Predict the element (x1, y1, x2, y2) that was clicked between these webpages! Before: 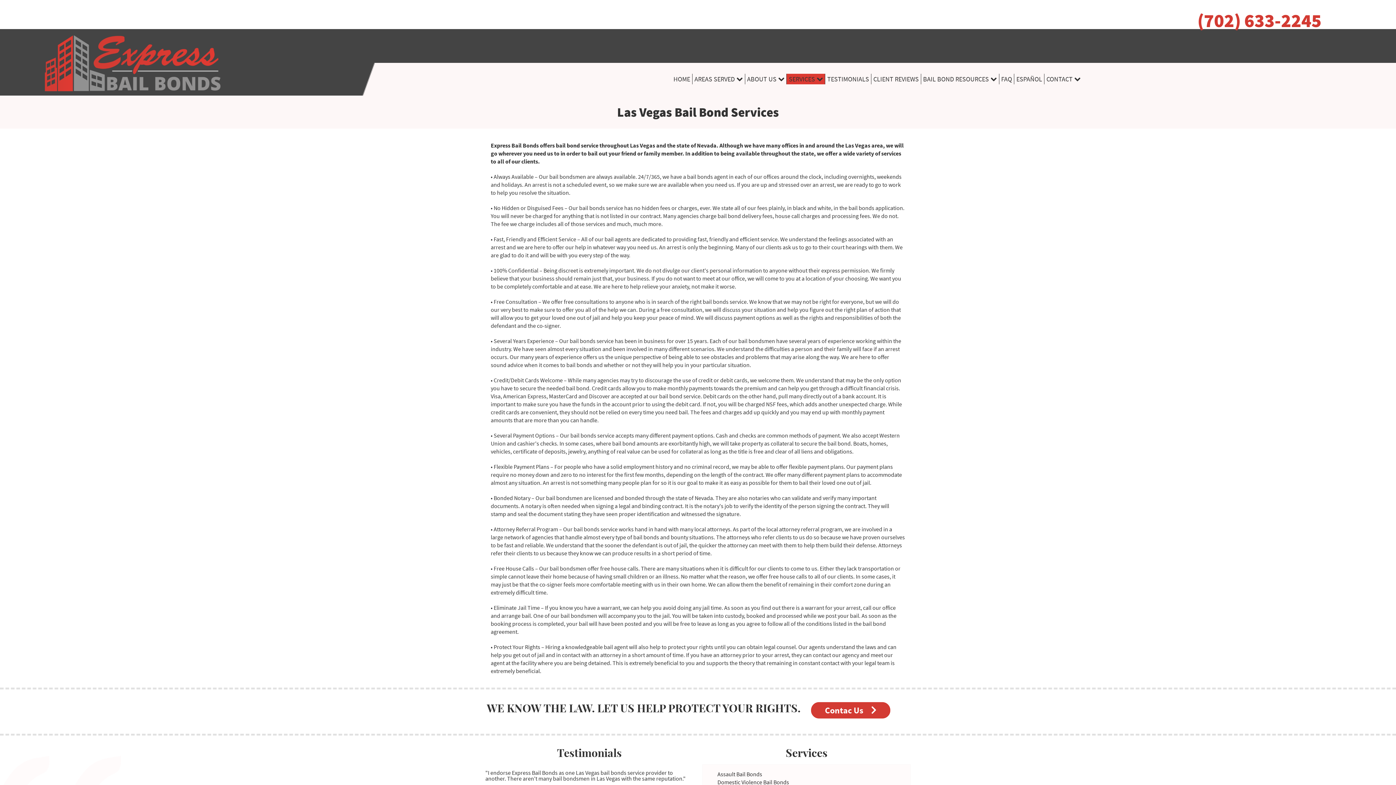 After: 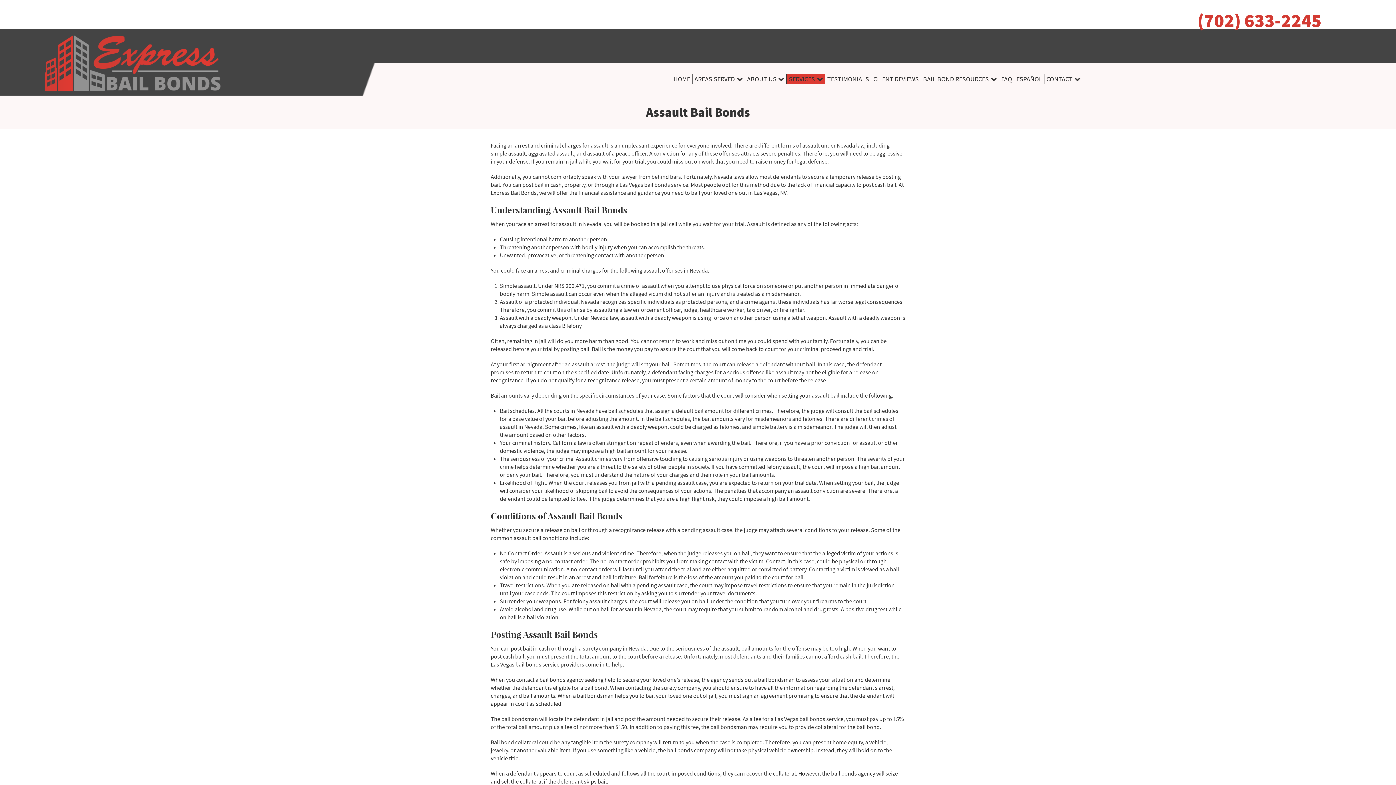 Action: bbox: (717, 770, 762, 778) label: Assault Bail Bonds